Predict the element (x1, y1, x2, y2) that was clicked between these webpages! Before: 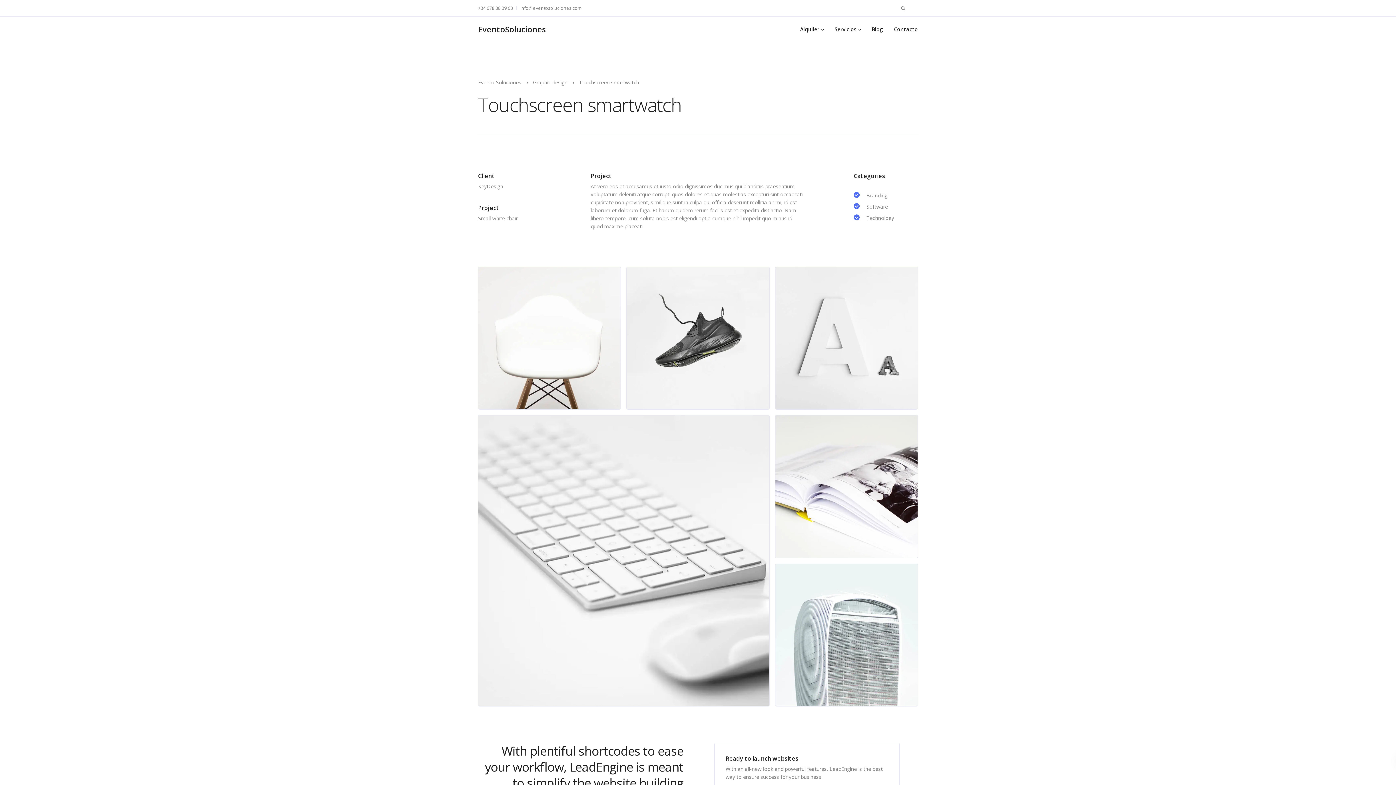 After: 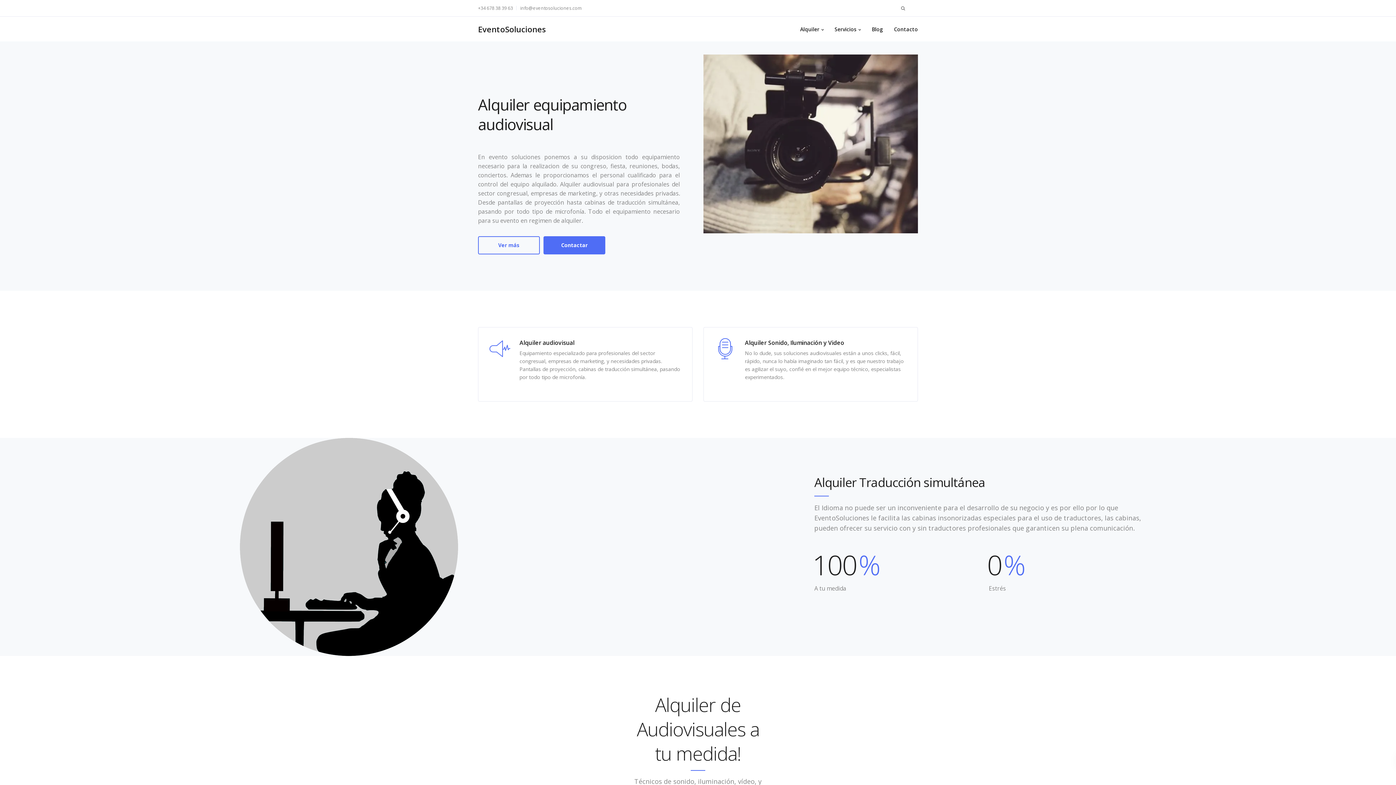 Action: bbox: (911, 4, 916, 11)